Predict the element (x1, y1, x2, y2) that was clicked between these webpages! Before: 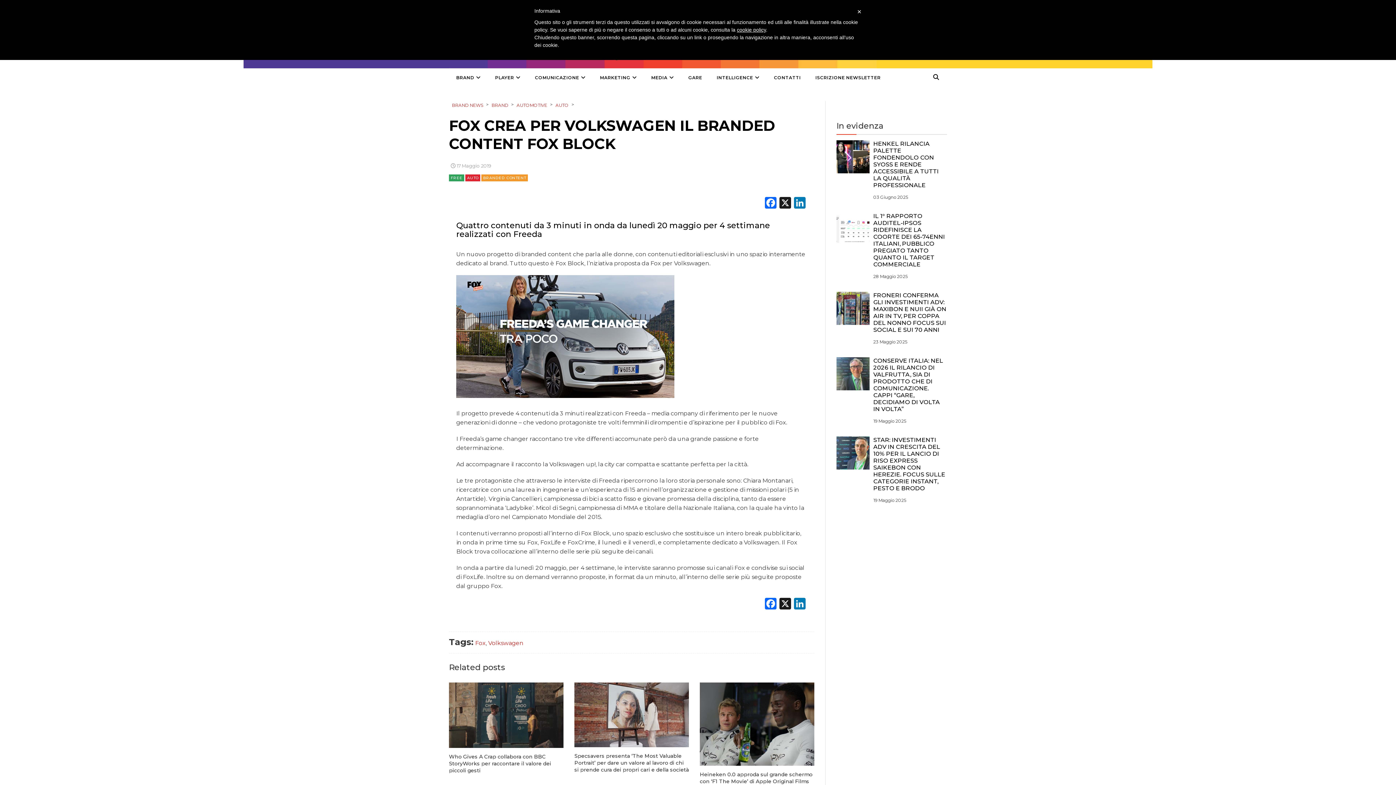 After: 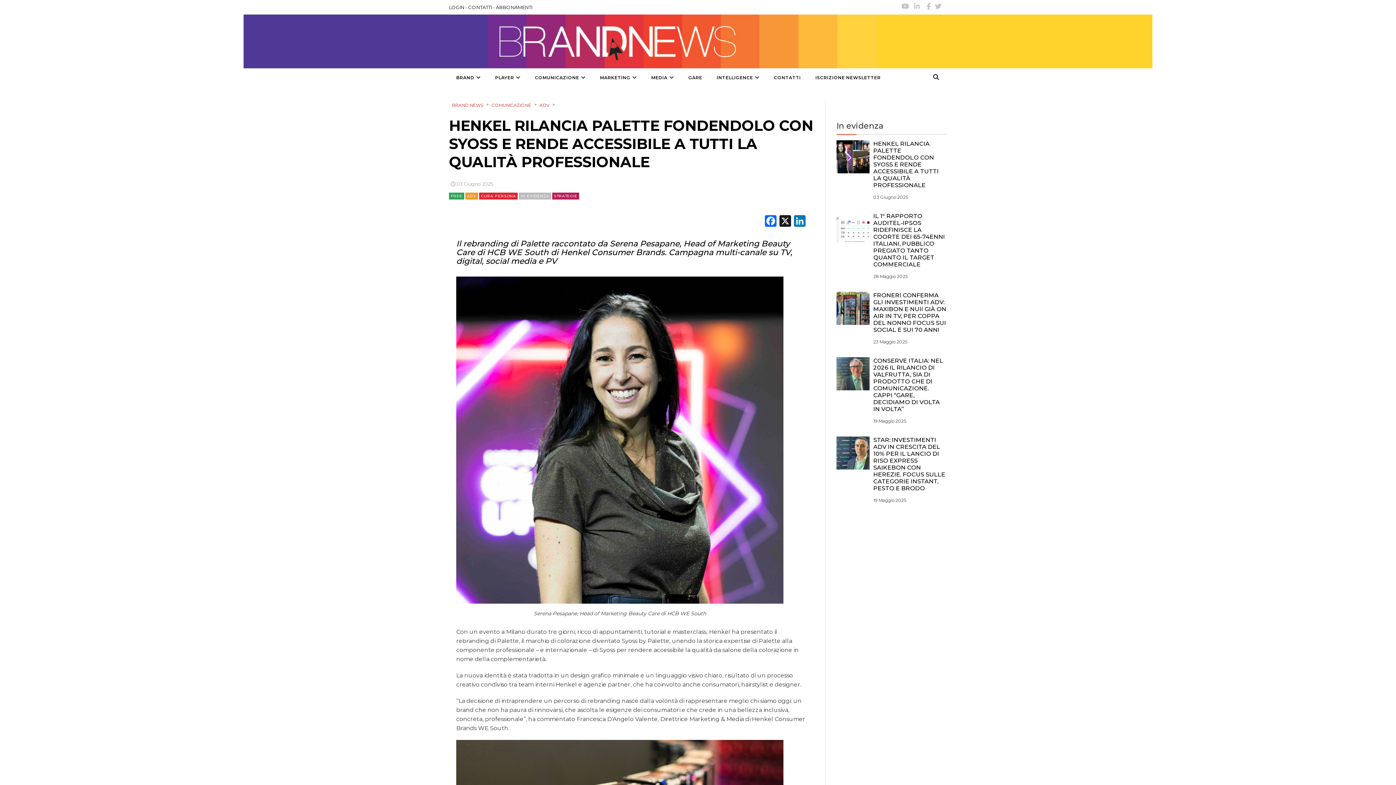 Action: bbox: (836, 153, 869, 159)